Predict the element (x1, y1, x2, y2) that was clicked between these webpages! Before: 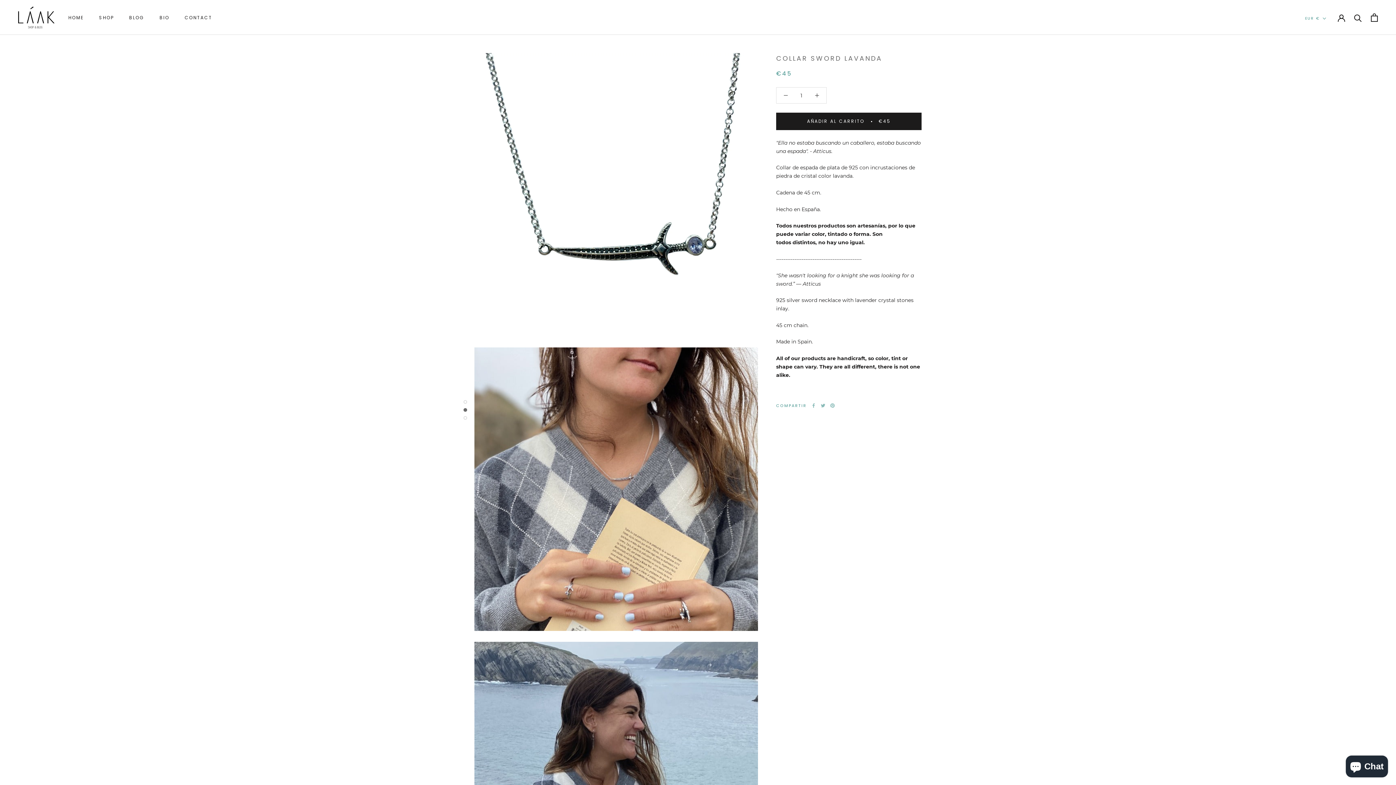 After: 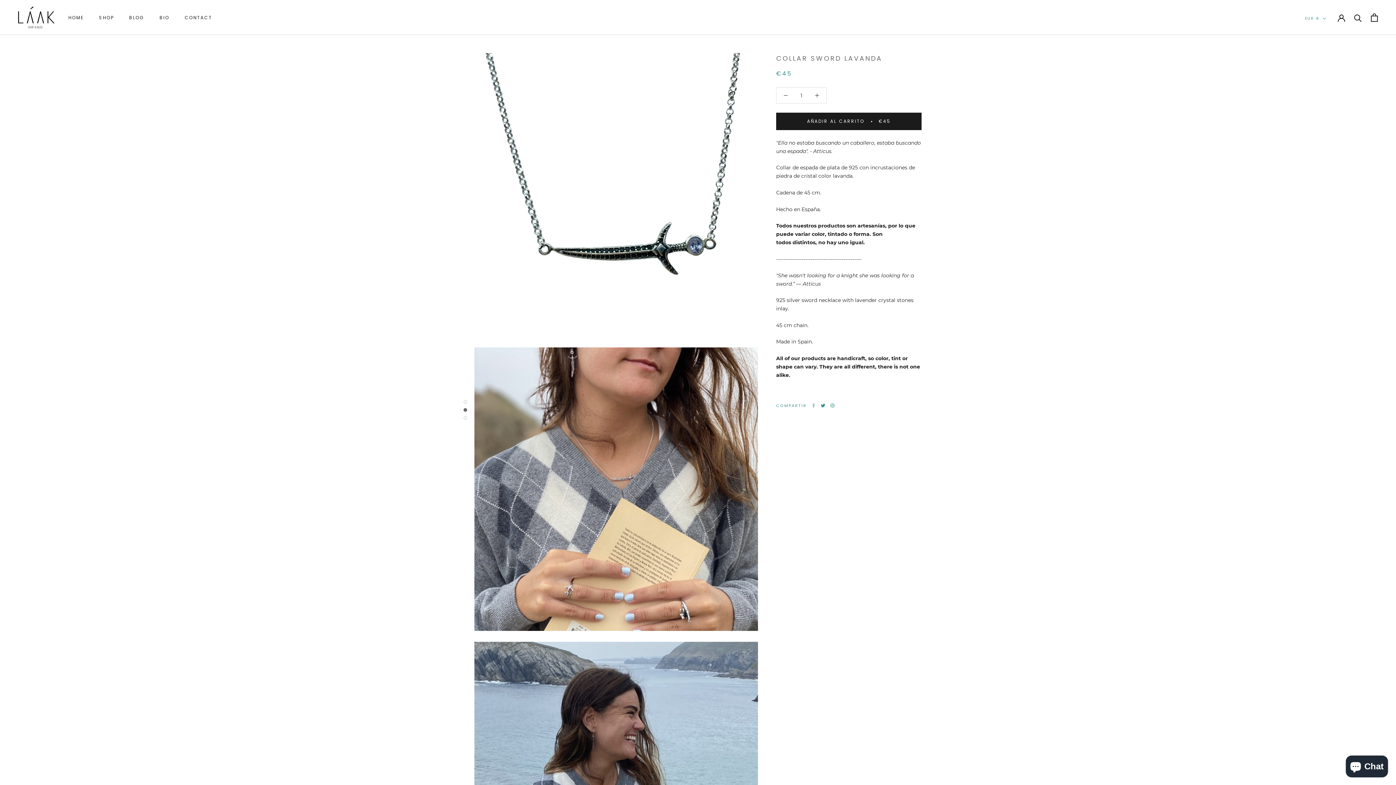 Action: bbox: (821, 403, 825, 407) label: Twitter